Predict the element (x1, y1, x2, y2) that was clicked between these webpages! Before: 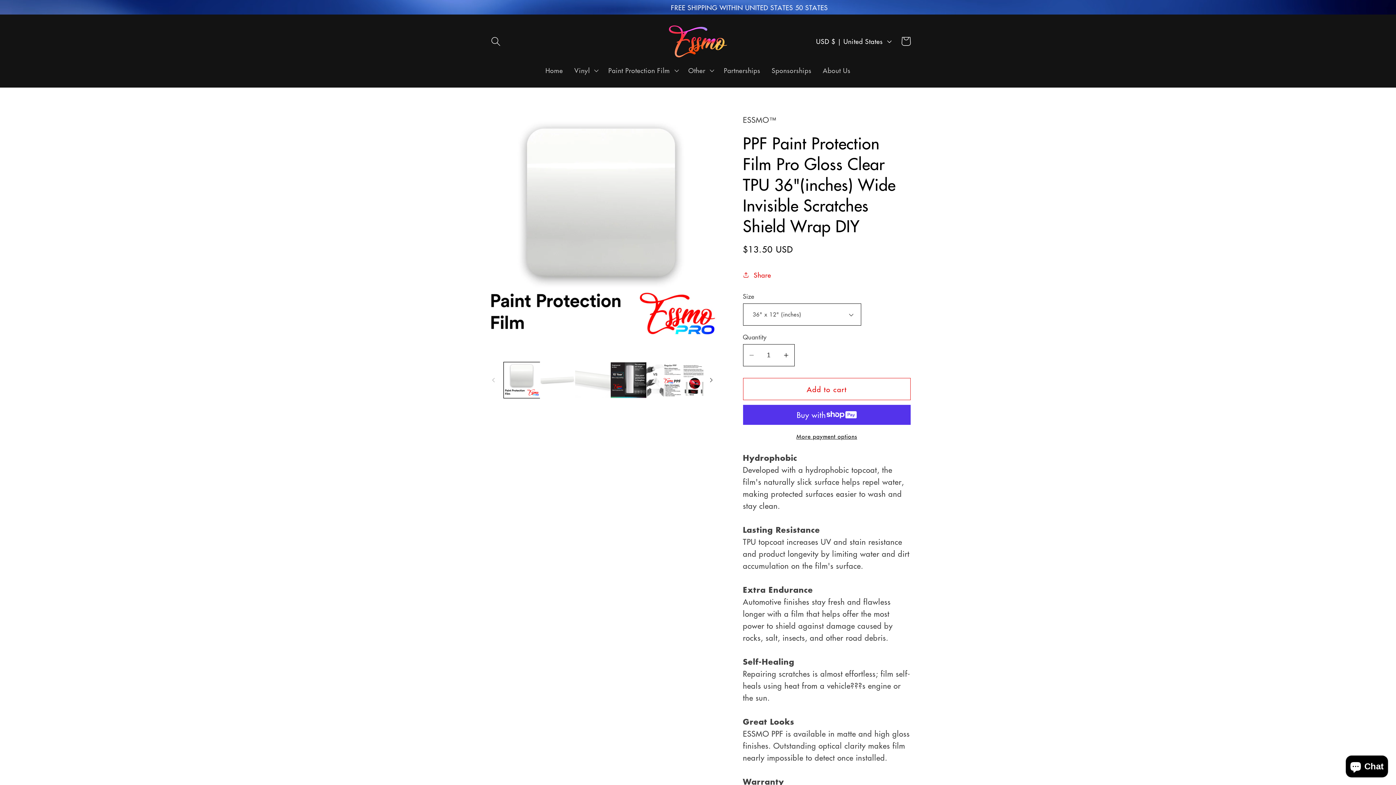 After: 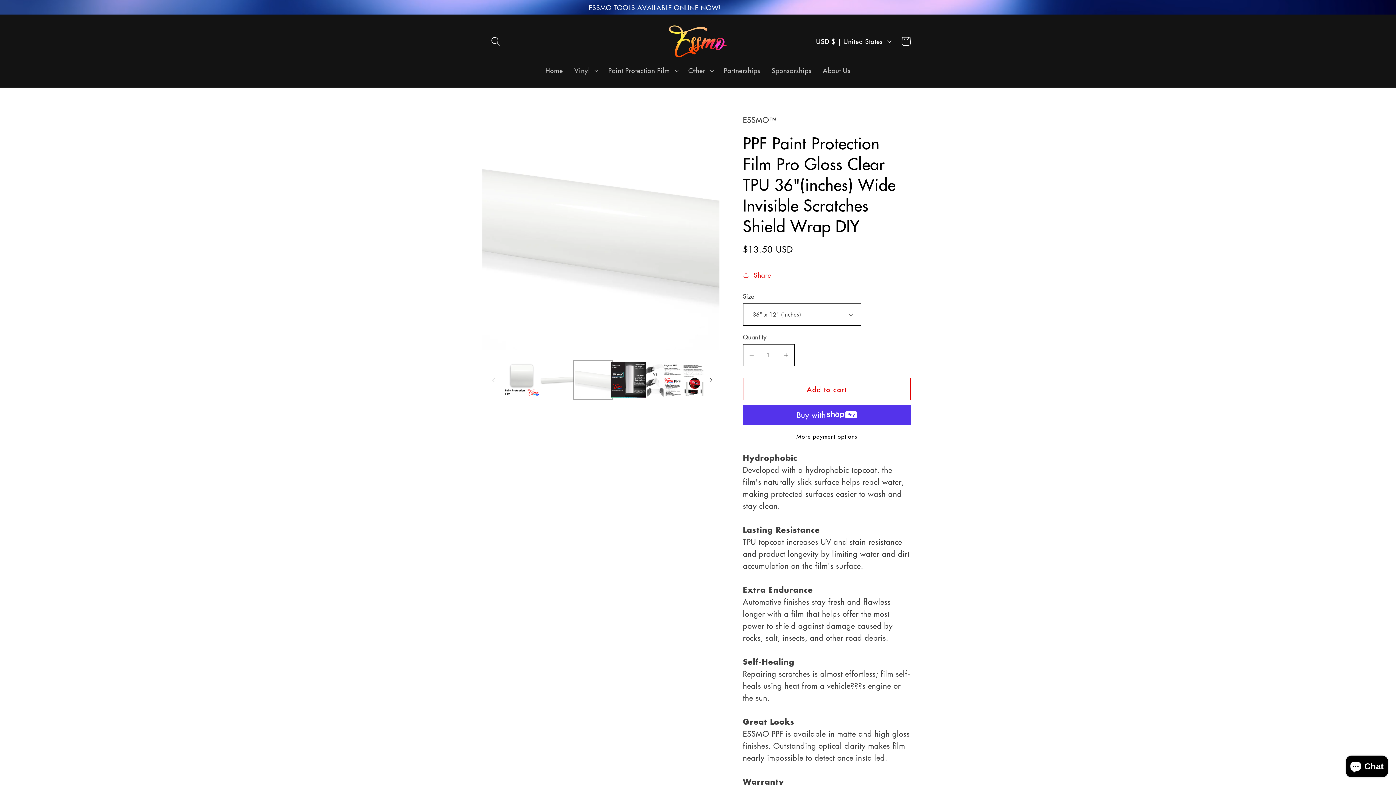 Action: bbox: (575, 362, 610, 398) label: Load image 3 in gallery view